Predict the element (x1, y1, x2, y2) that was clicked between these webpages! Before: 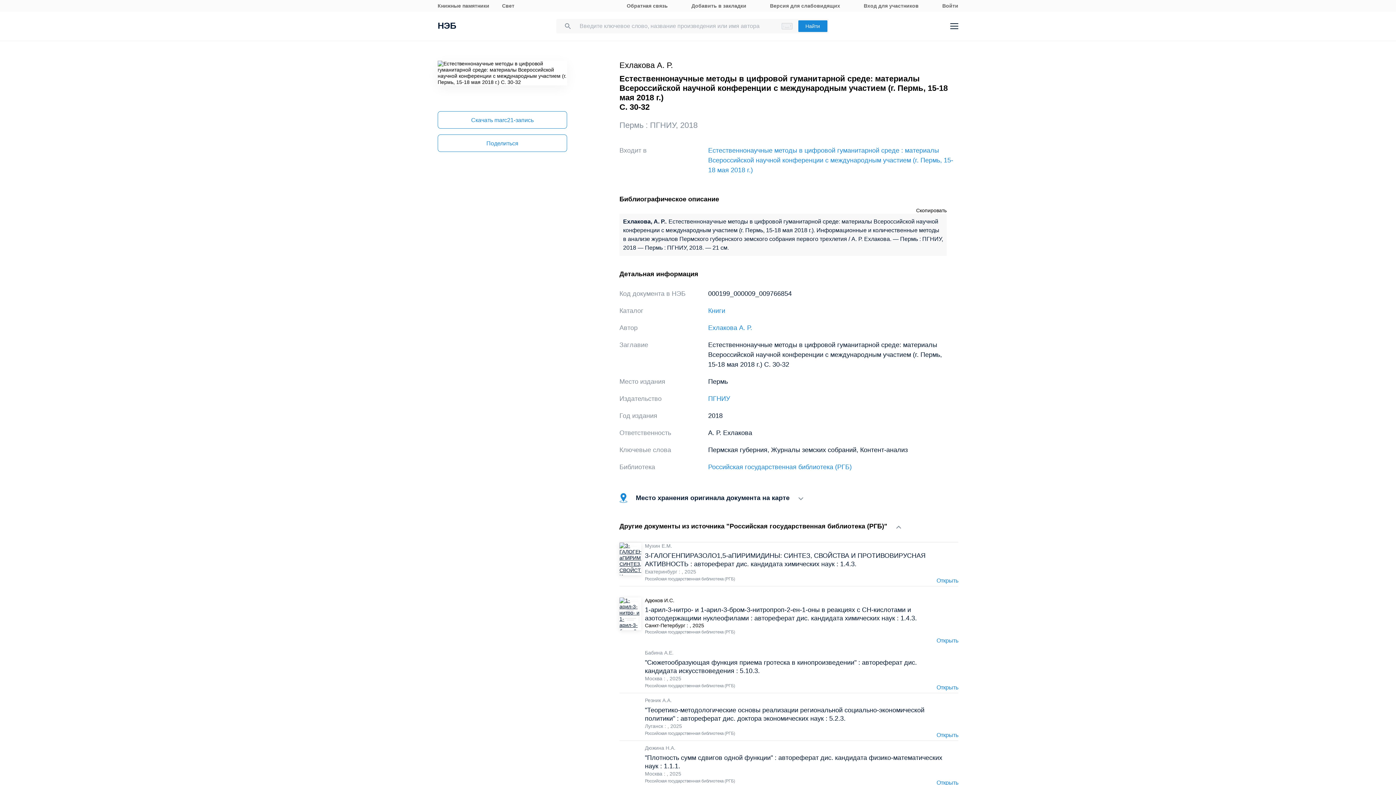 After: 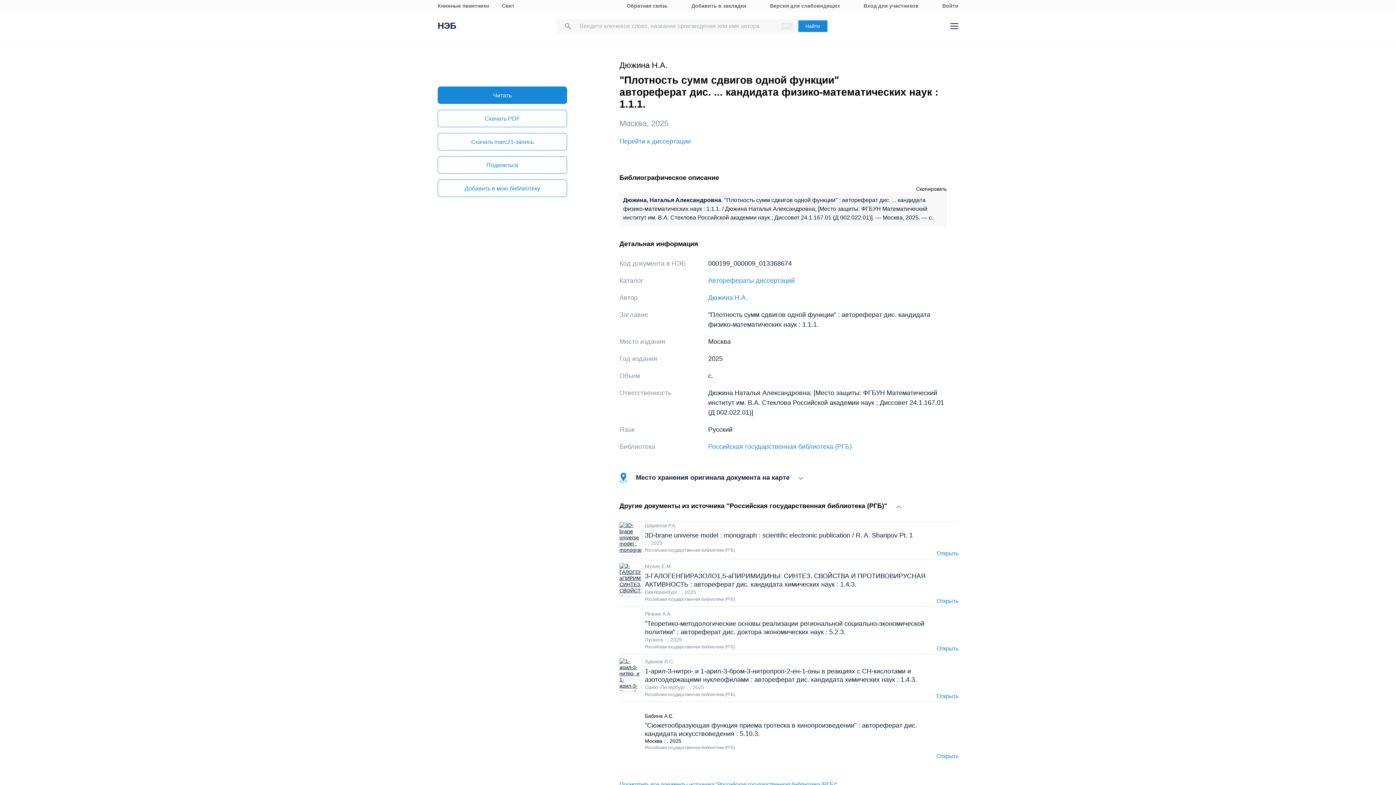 Action: label: Открыть bbox: (936, 780, 958, 788)